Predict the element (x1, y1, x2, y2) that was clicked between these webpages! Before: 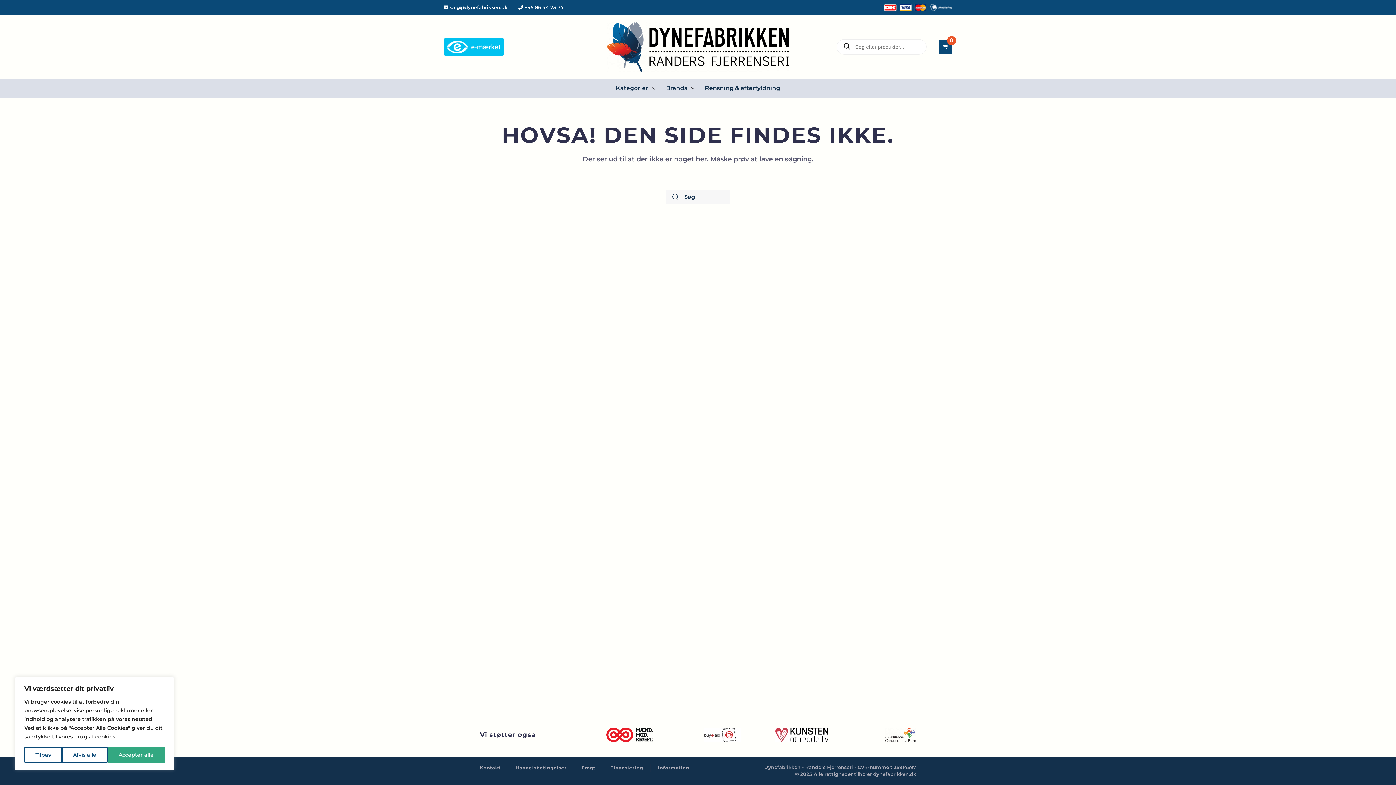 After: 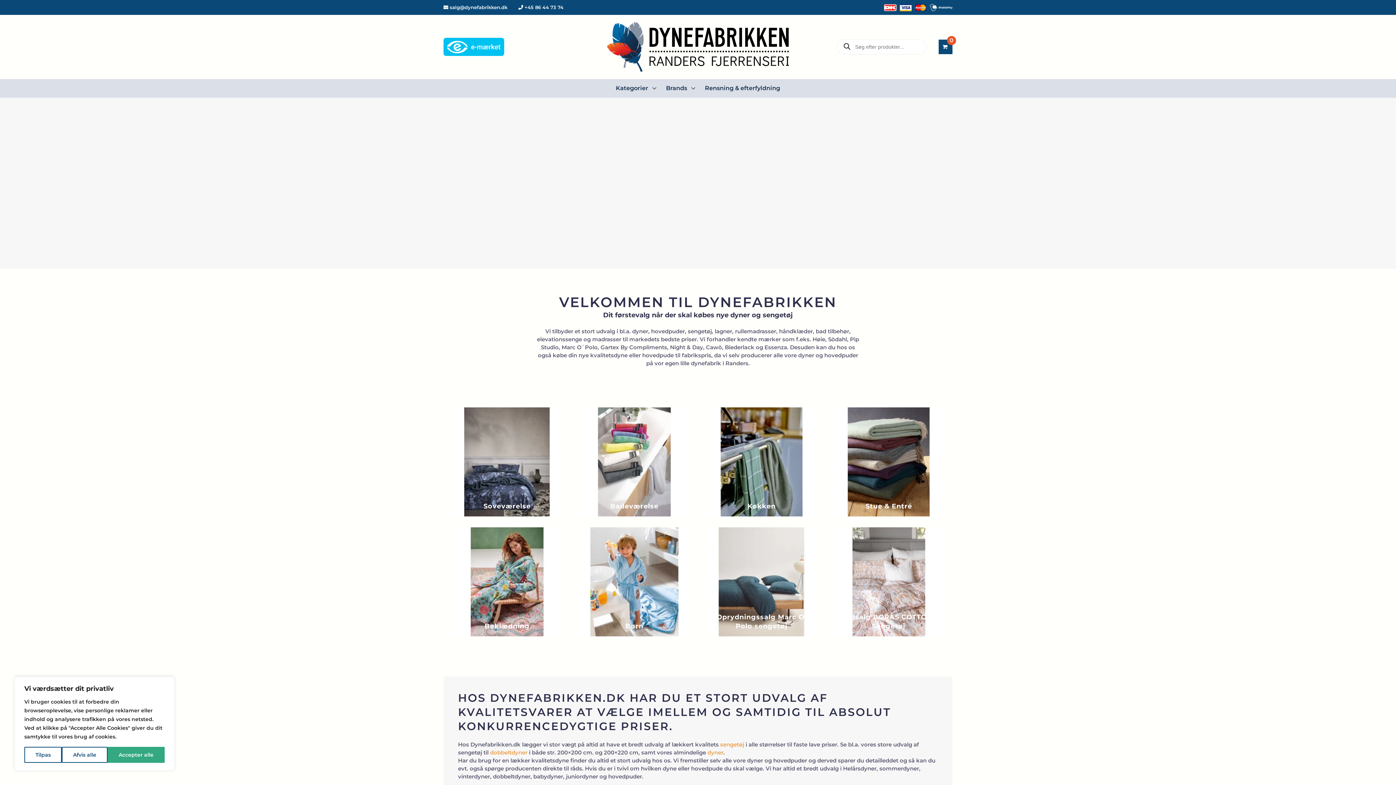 Action: label: Back to home bbox: (607, 42, 789, 50)